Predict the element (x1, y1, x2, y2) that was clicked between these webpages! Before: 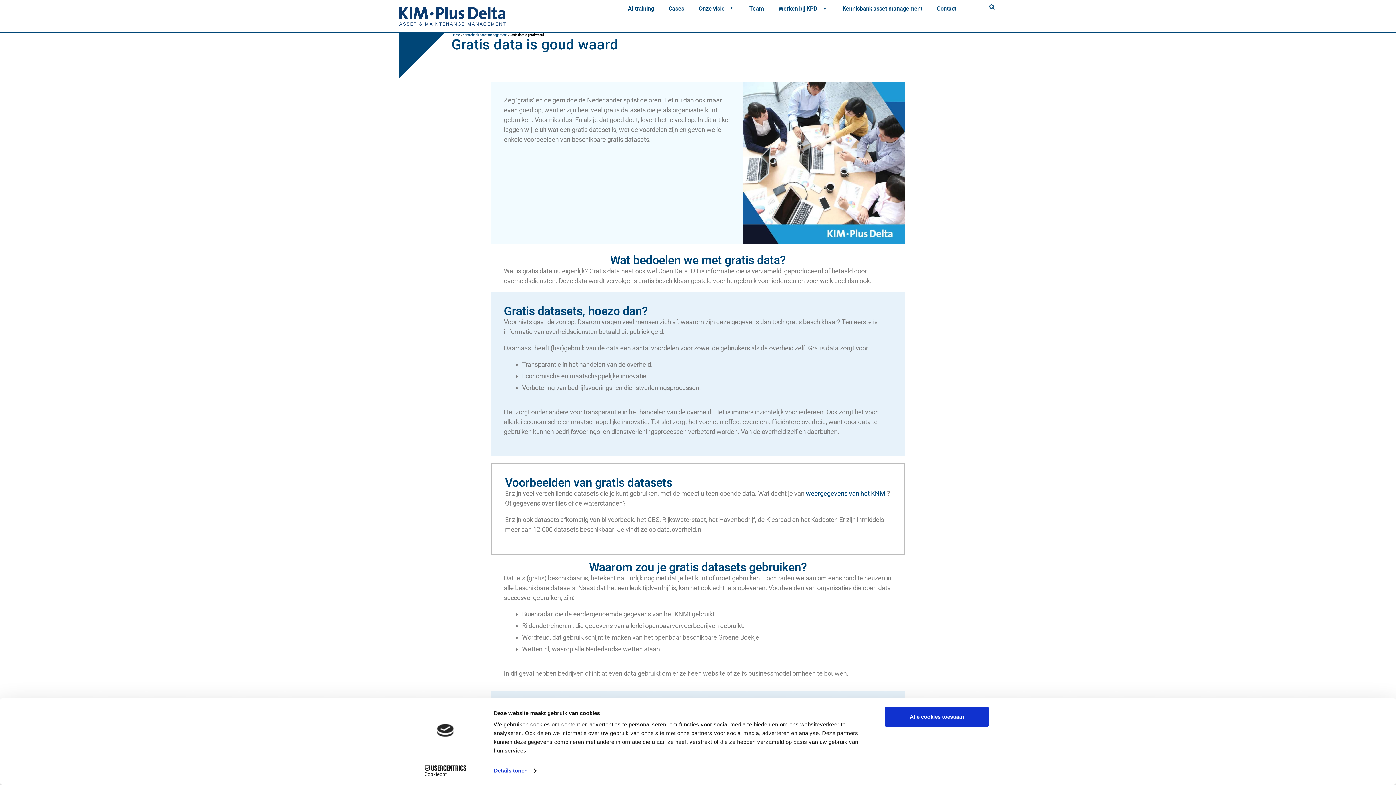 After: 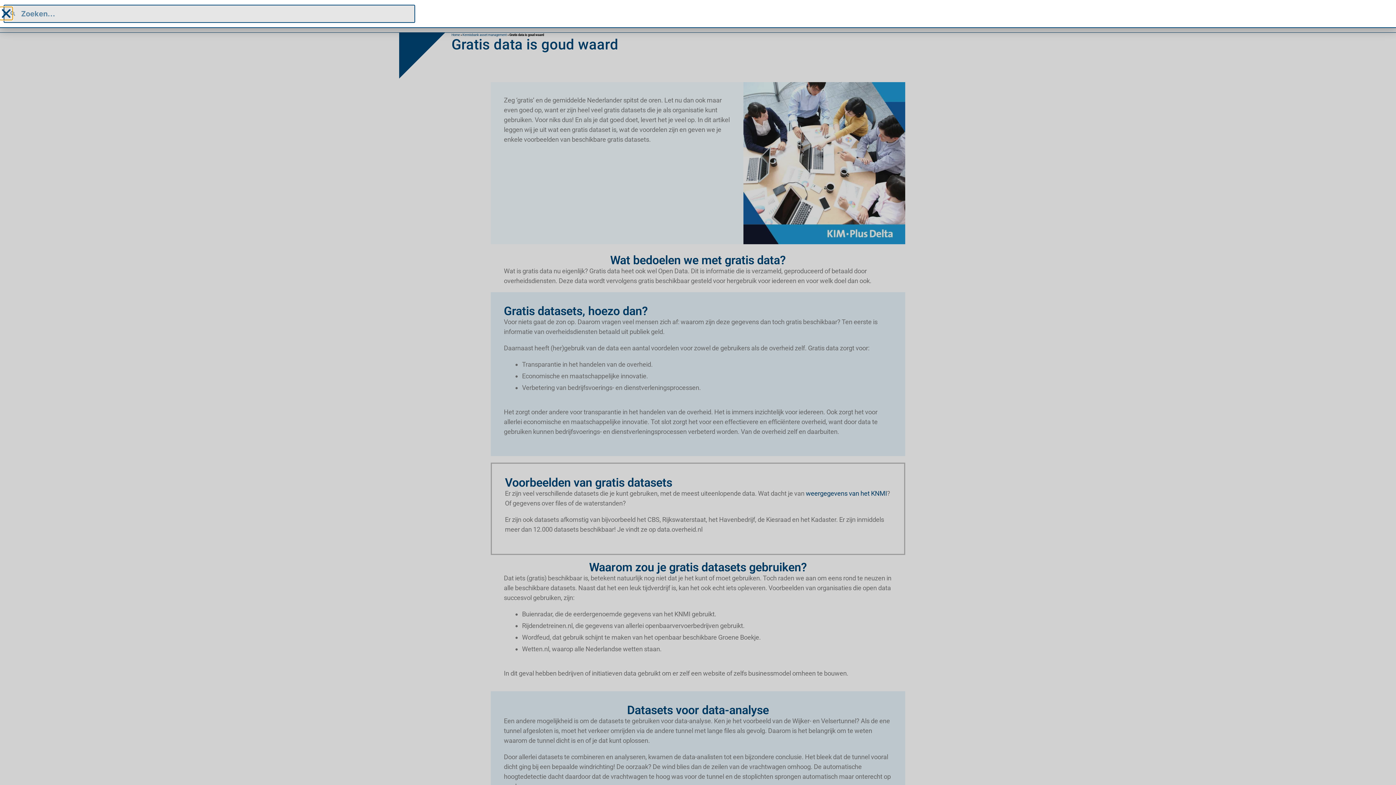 Action: bbox: (980, 0, 1003, 14)